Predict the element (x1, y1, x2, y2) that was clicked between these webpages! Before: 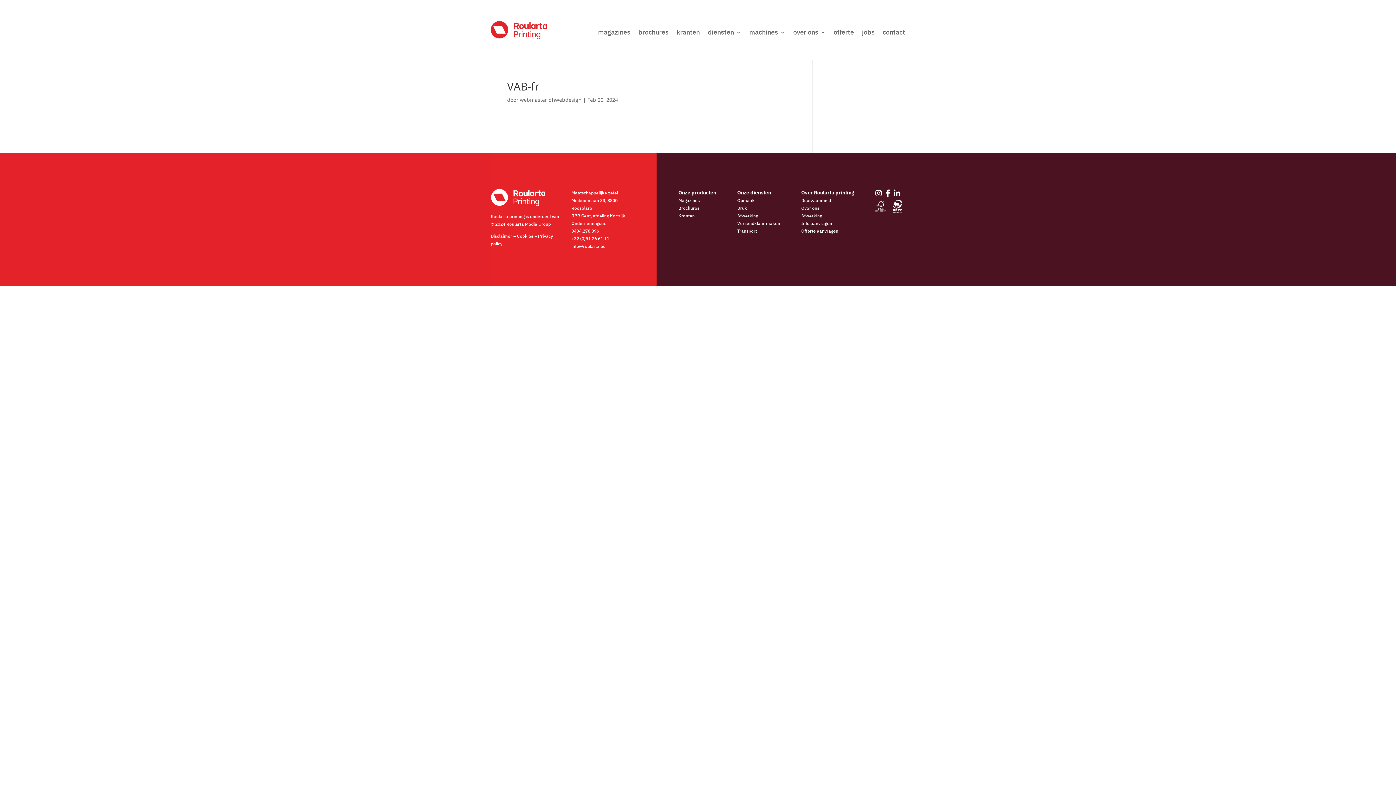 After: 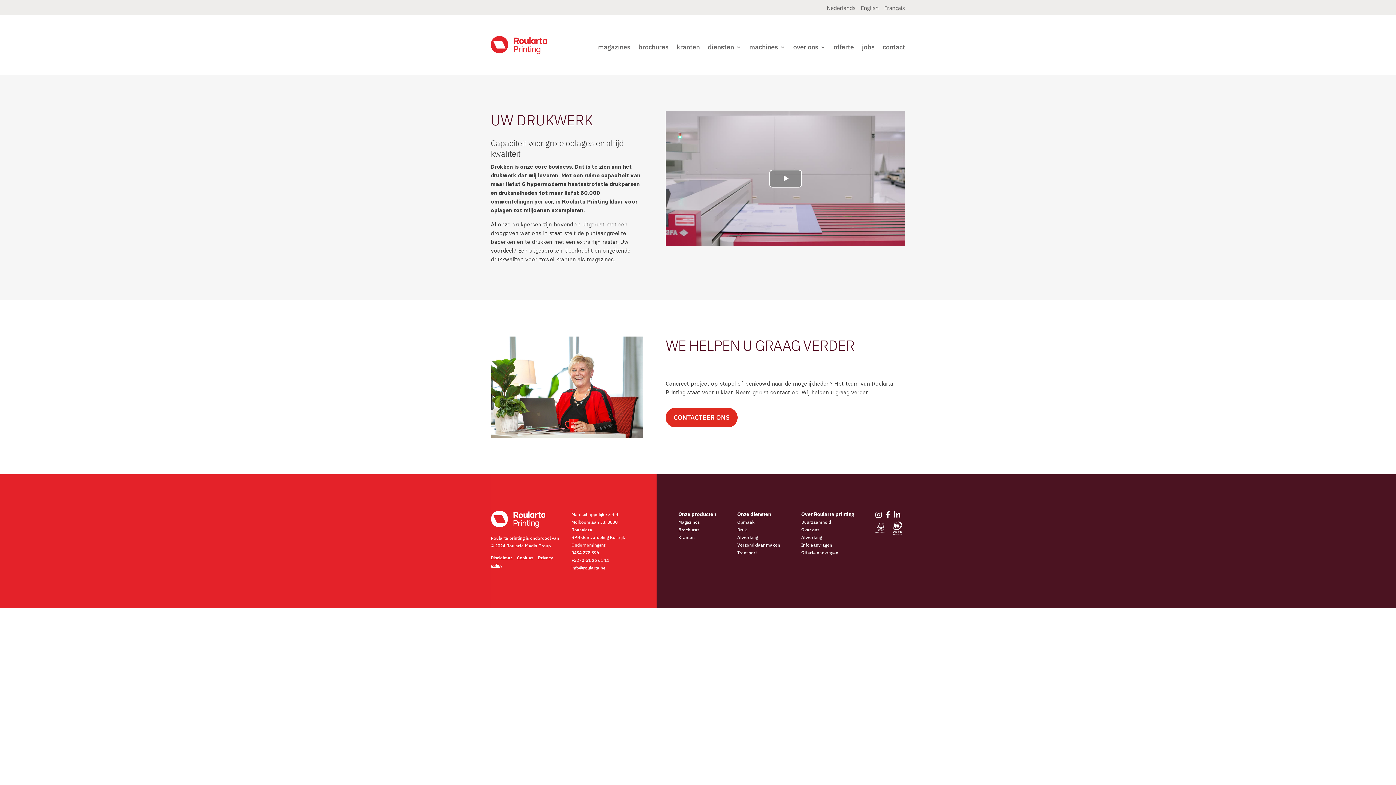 Action: label: Druk bbox: (737, 205, 747, 210)